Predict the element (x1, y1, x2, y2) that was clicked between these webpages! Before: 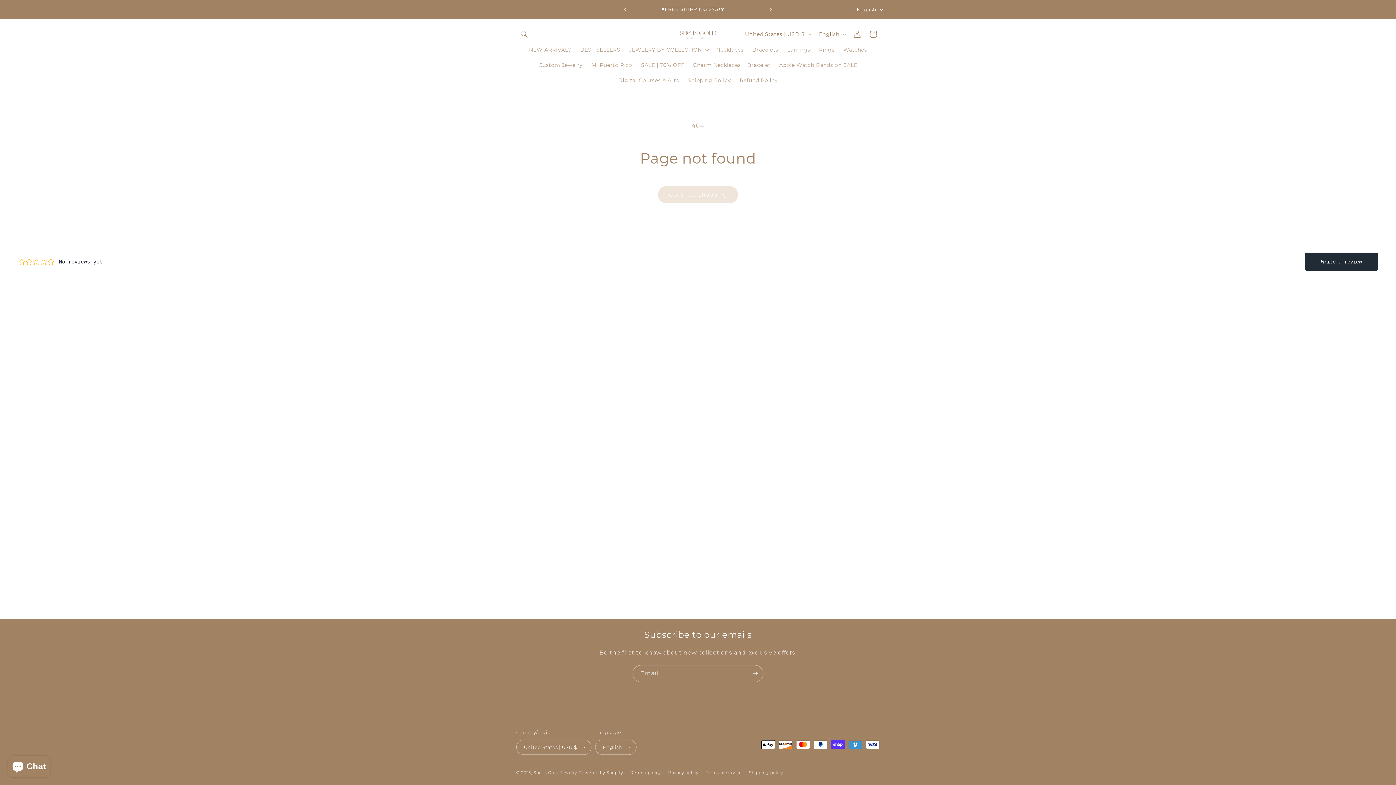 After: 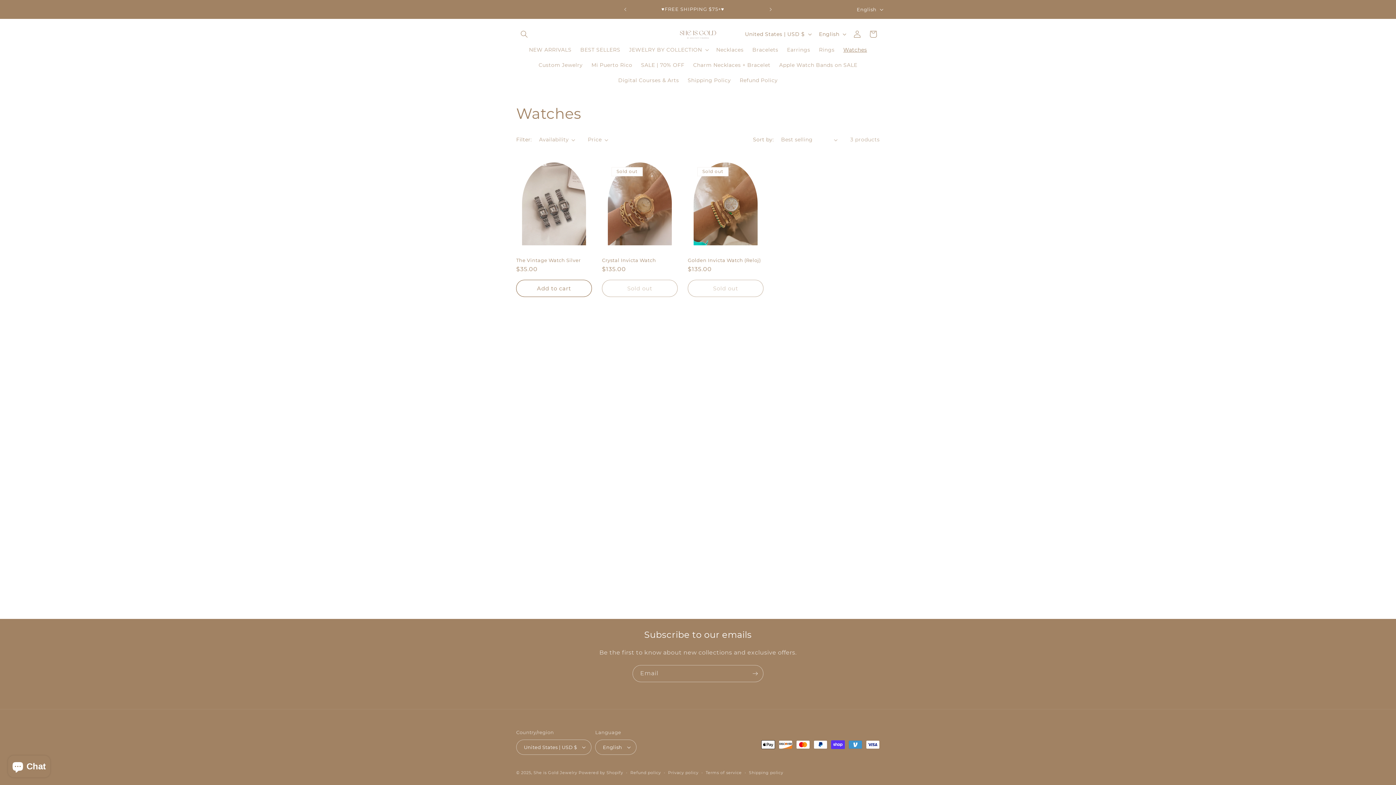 Action: label: Watches bbox: (839, 42, 871, 57)